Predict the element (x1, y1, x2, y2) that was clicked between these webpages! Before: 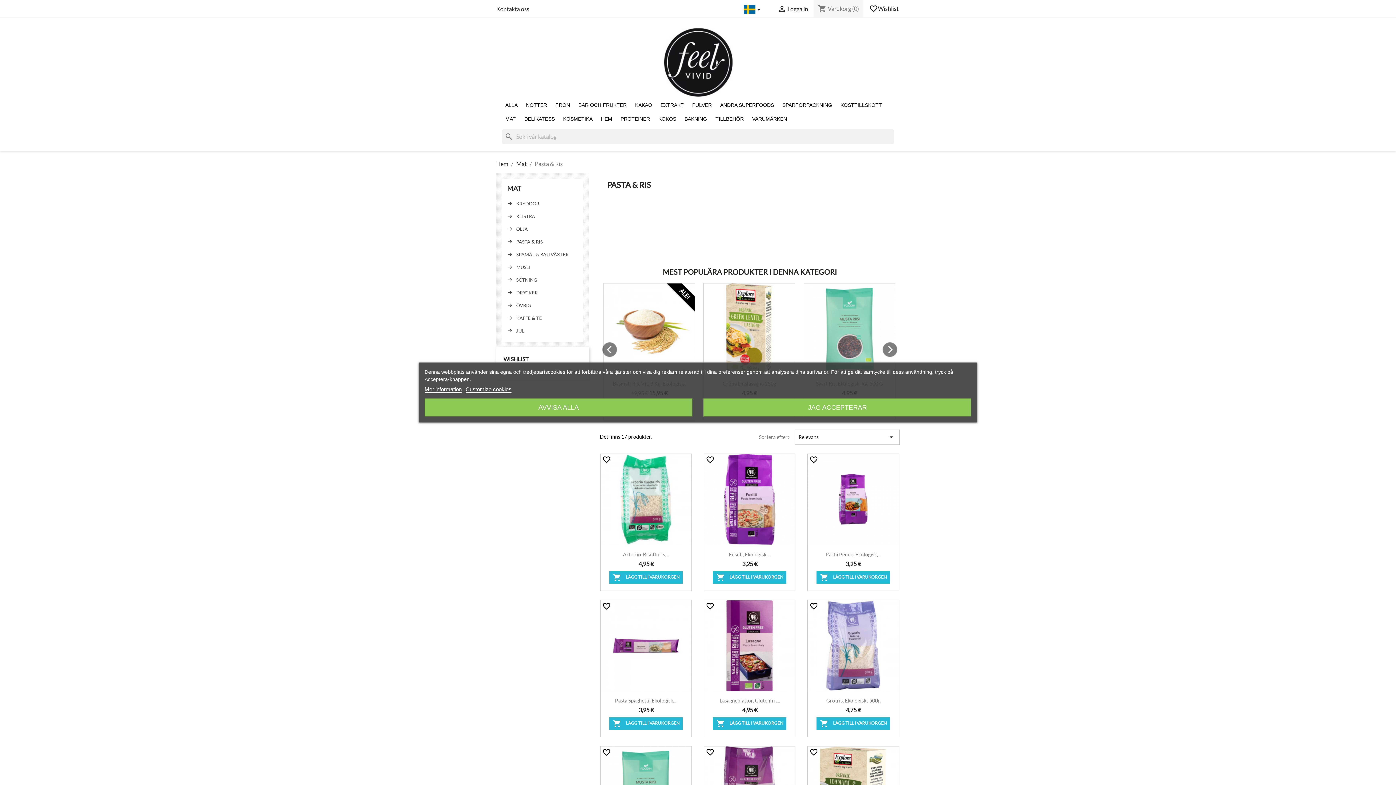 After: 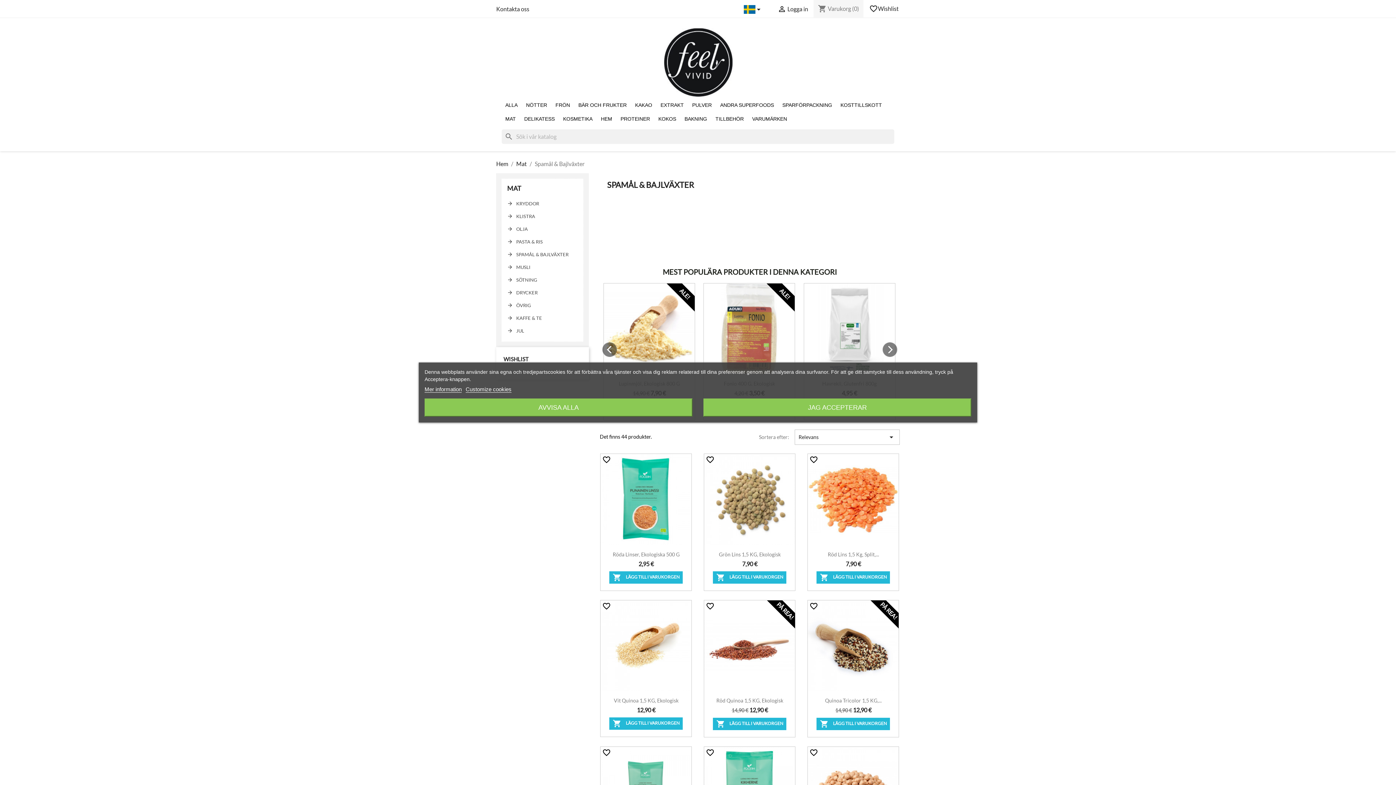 Action: bbox: (507, 249, 578, 260) label: SPAMÅL & BAJLVÄXTER